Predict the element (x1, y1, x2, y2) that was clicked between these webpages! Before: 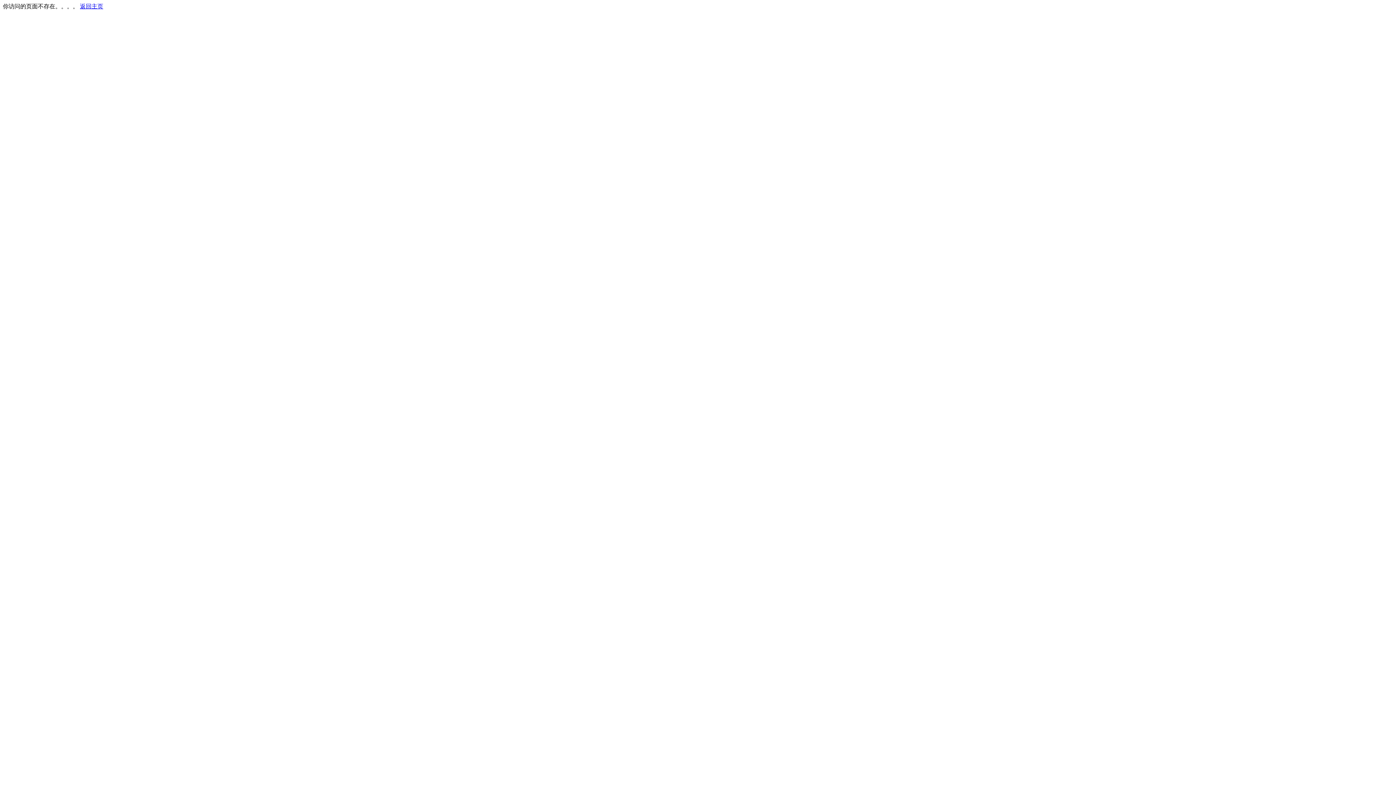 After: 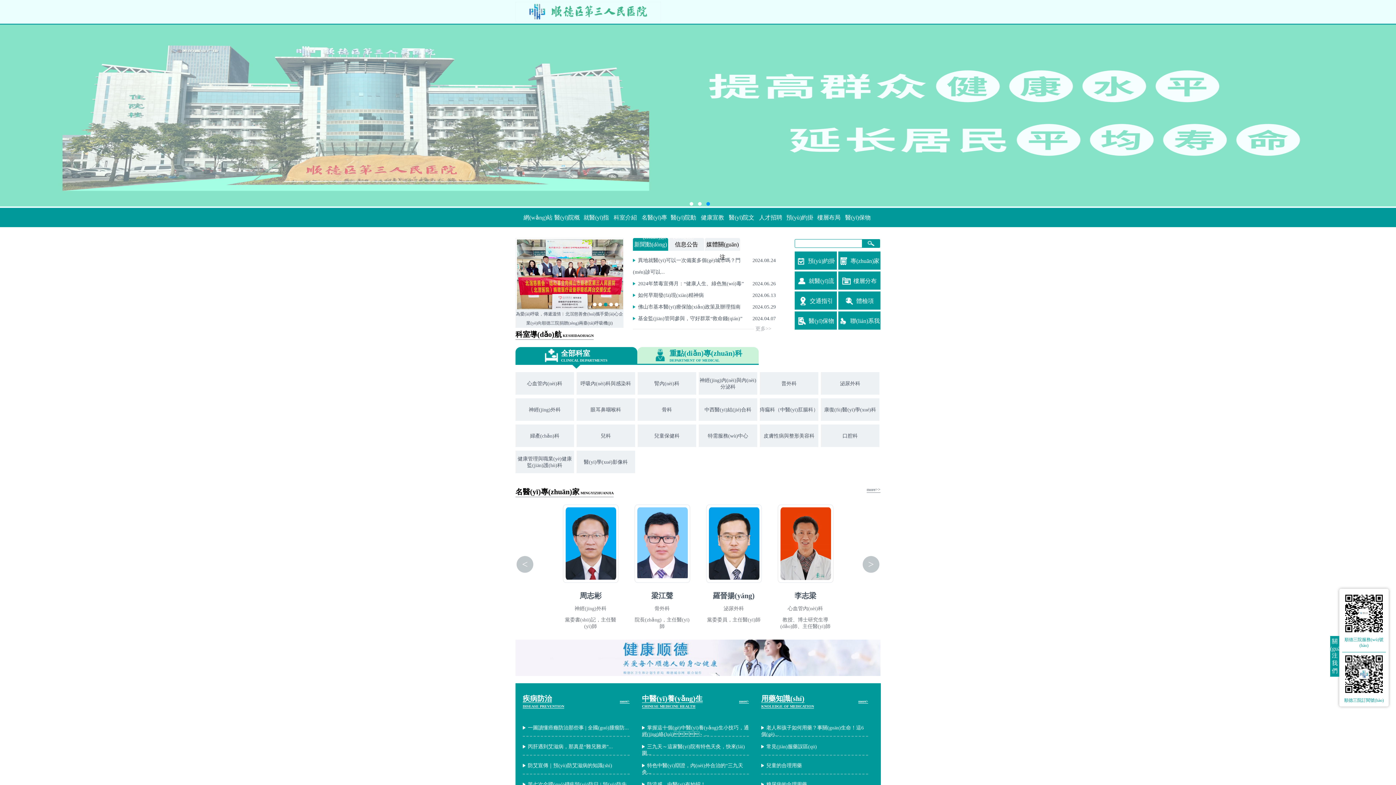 Action: bbox: (80, 3, 103, 9) label: 返回主页